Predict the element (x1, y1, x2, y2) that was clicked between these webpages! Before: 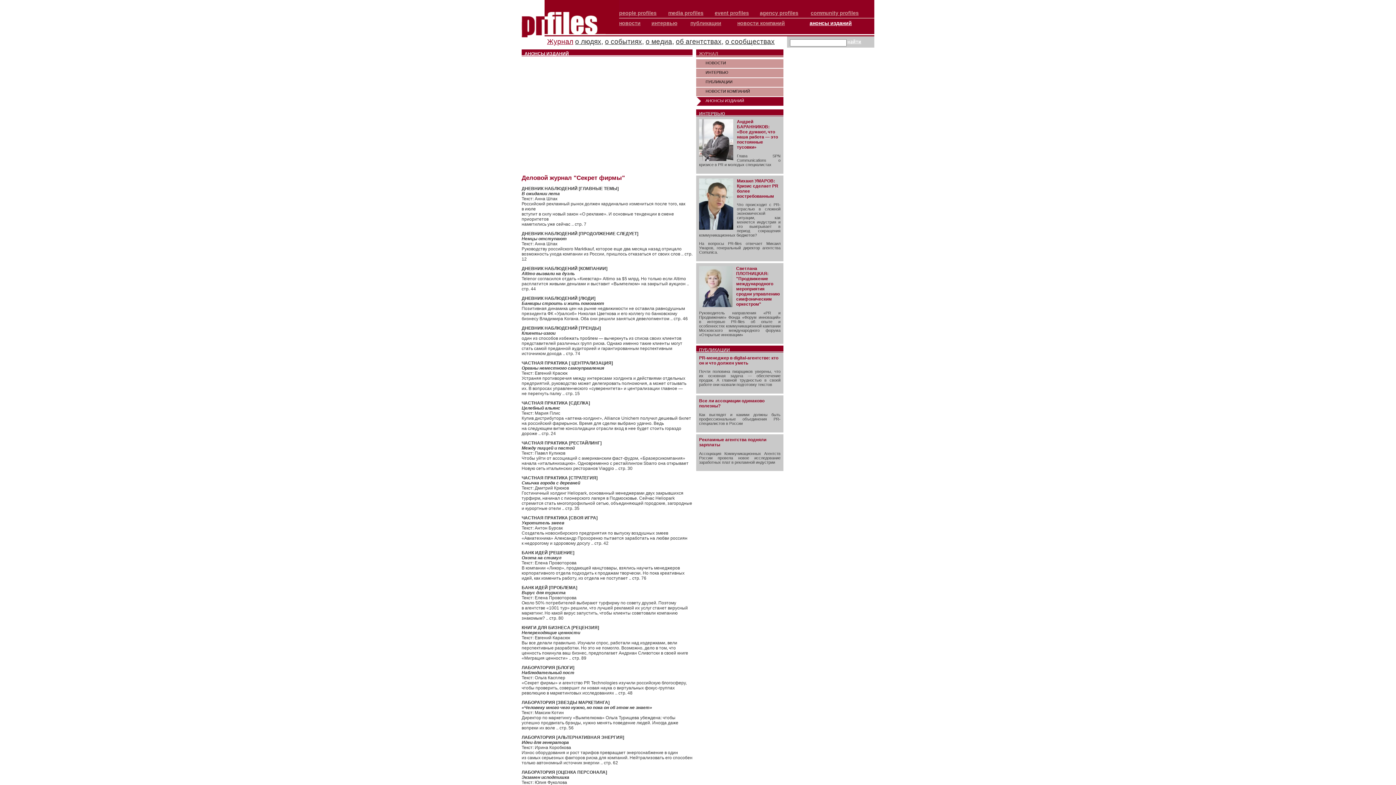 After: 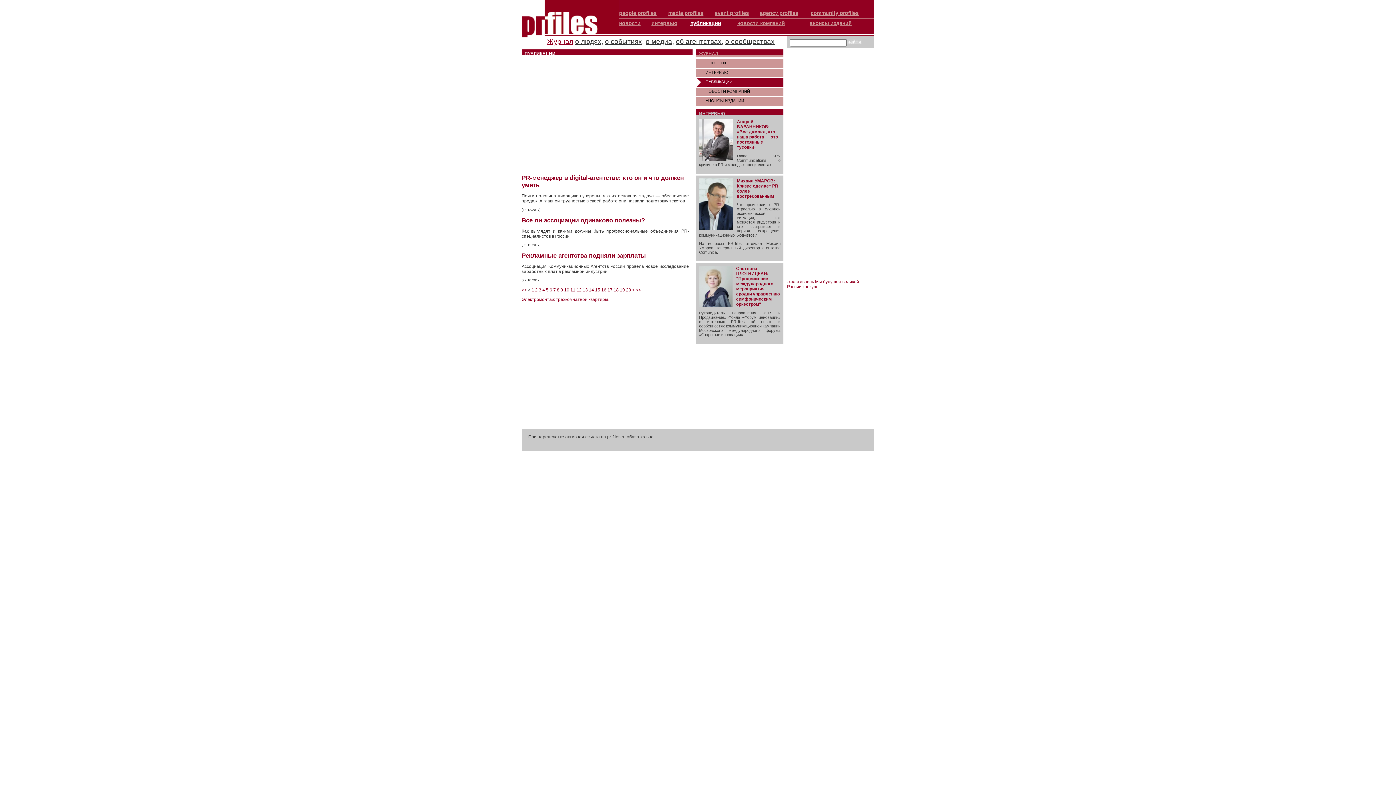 Action: label: ПУБЛИКАЦИИ bbox: (696, 78, 783, 85)